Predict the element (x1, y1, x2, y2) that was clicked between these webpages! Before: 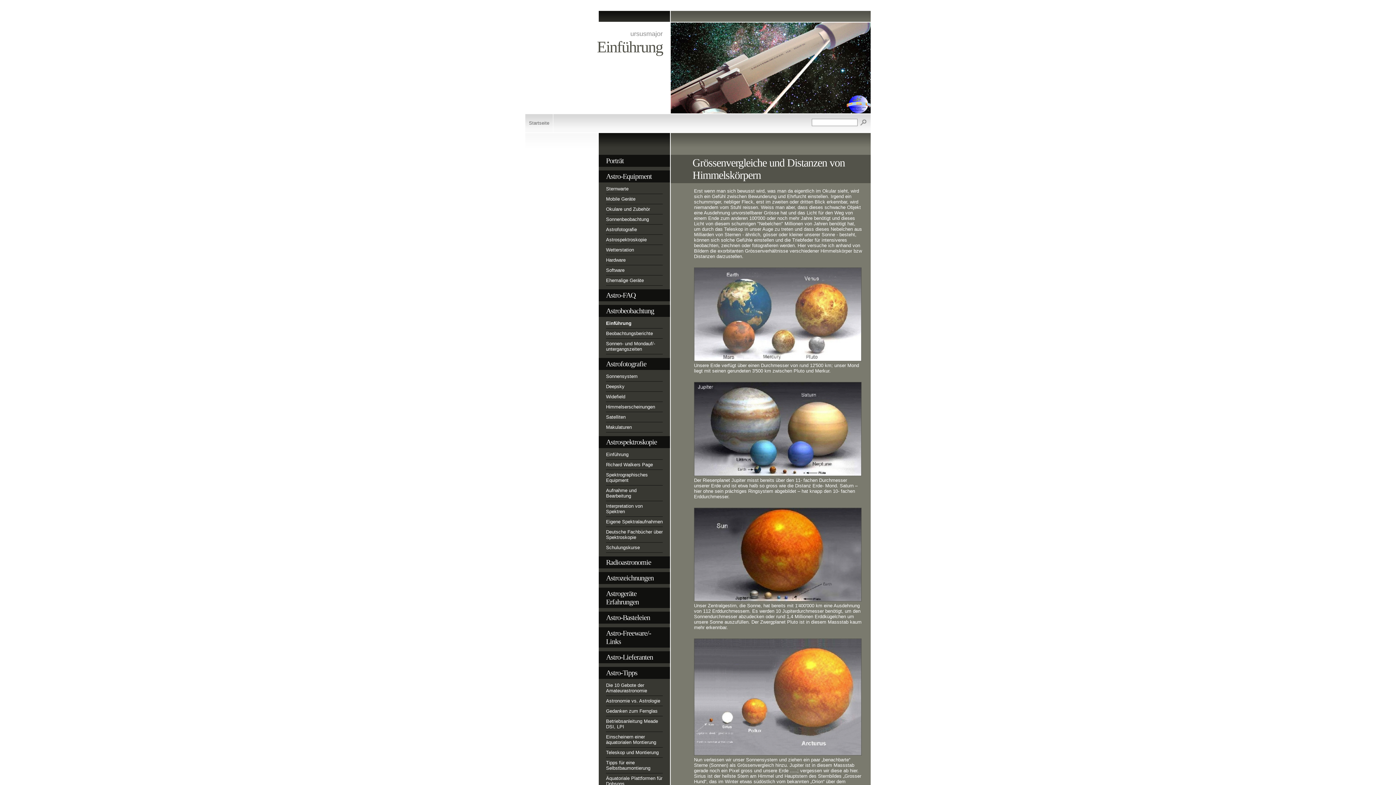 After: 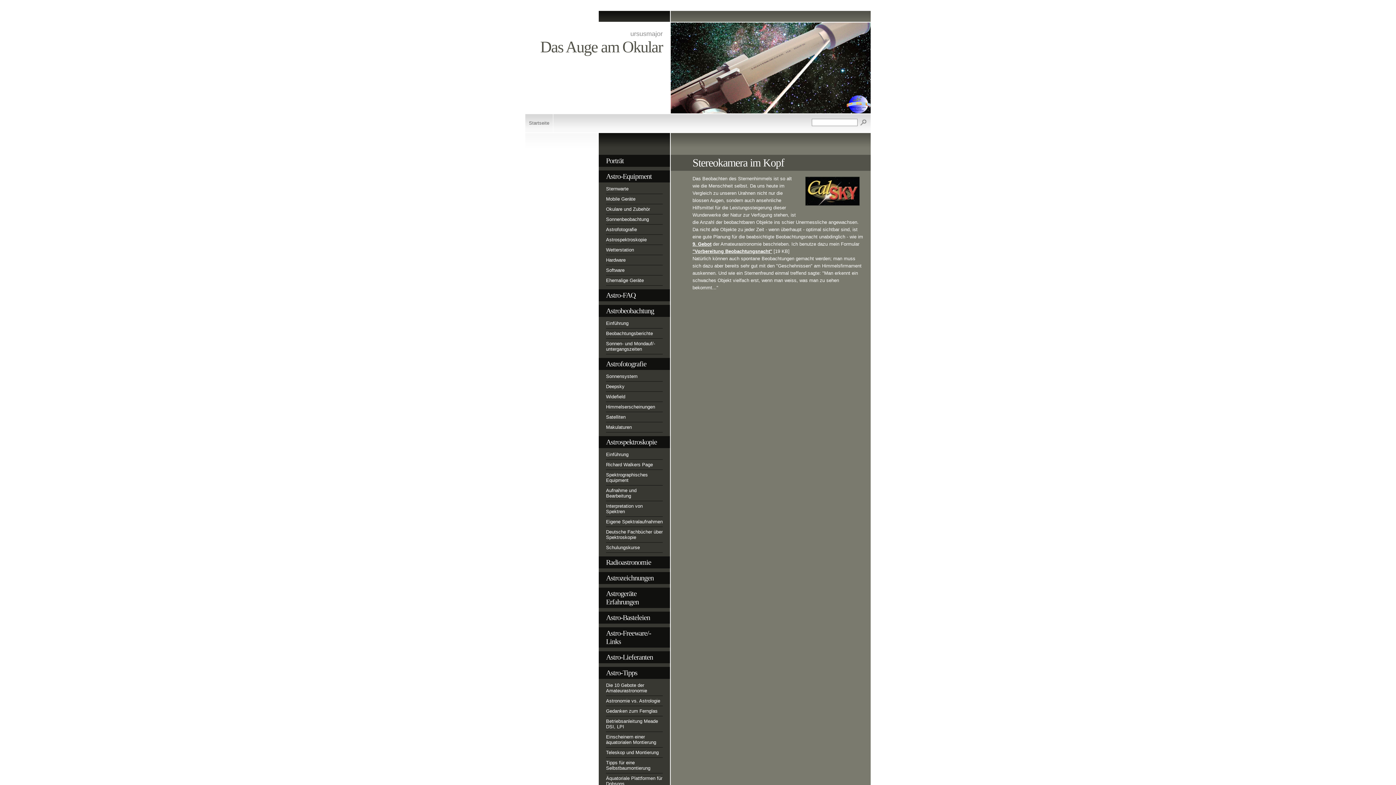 Action: label: Astrobeobachtung bbox: (598, 305, 670, 317)